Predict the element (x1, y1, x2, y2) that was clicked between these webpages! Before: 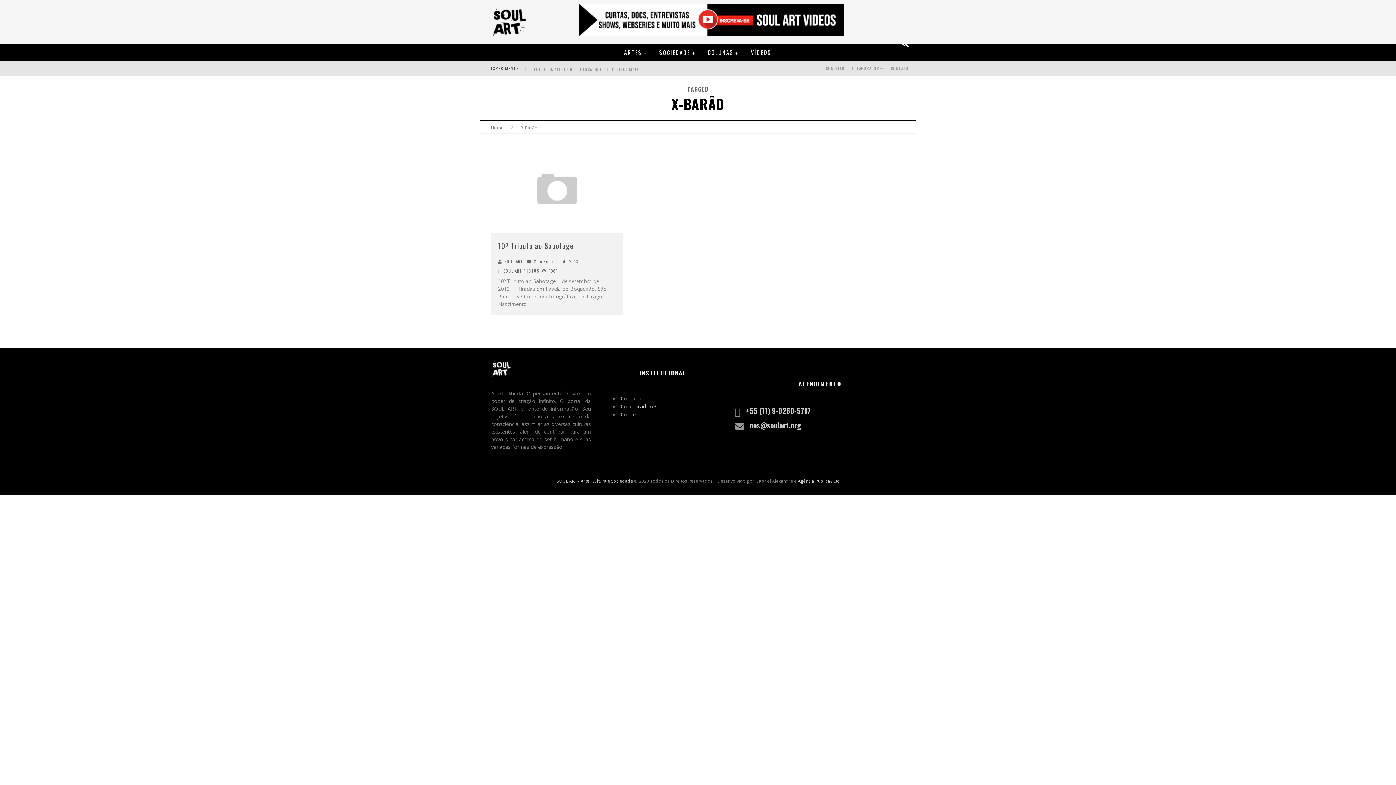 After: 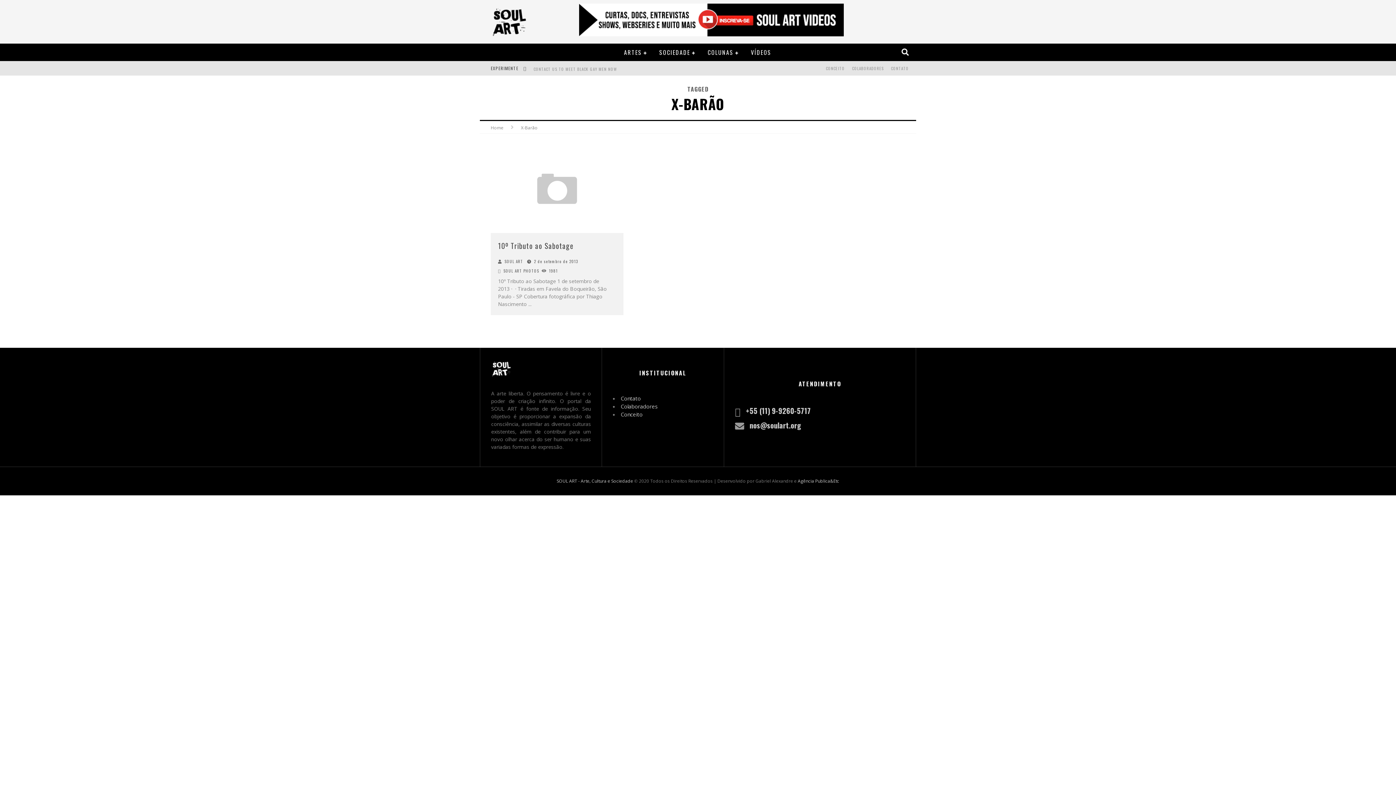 Action: bbox: (798, 478, 839, 484) label: Agência Publica&Etc